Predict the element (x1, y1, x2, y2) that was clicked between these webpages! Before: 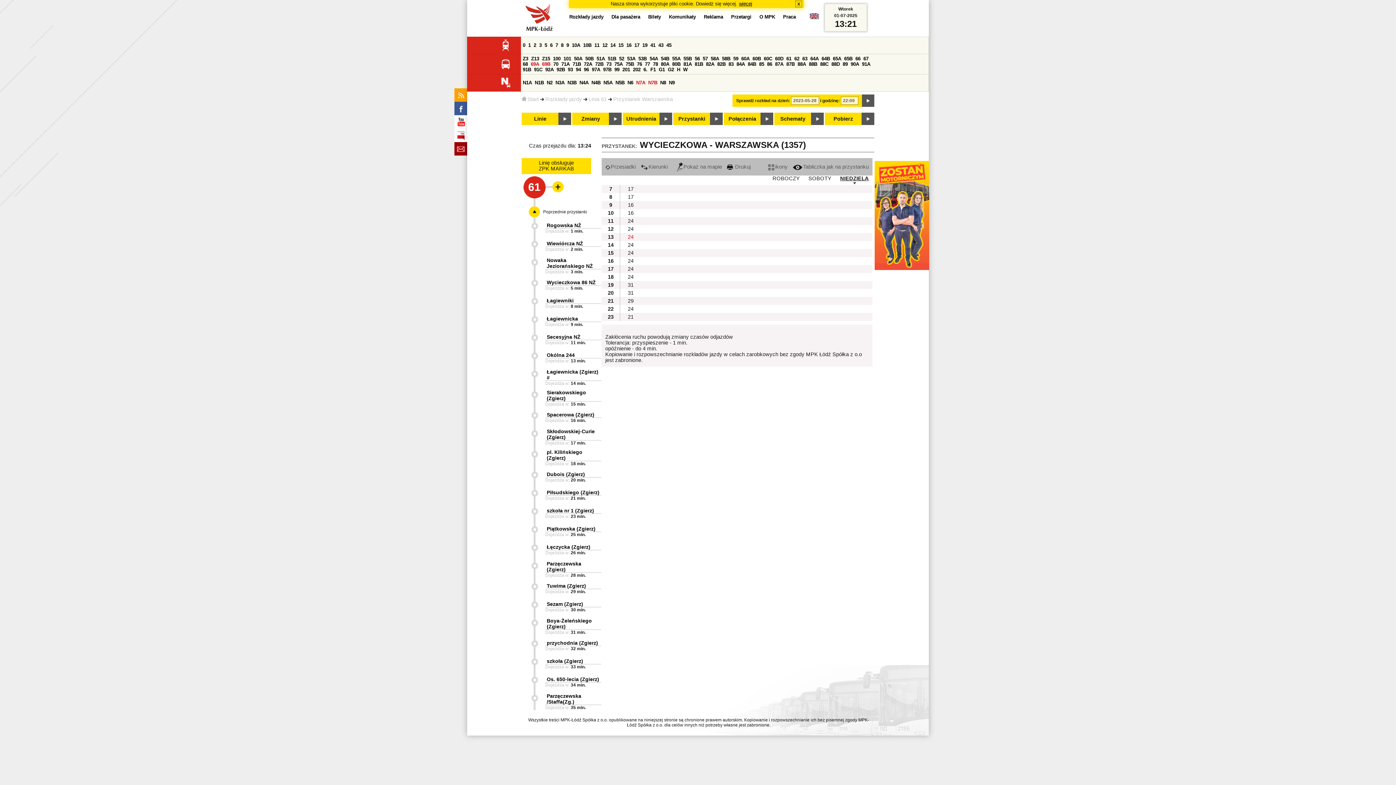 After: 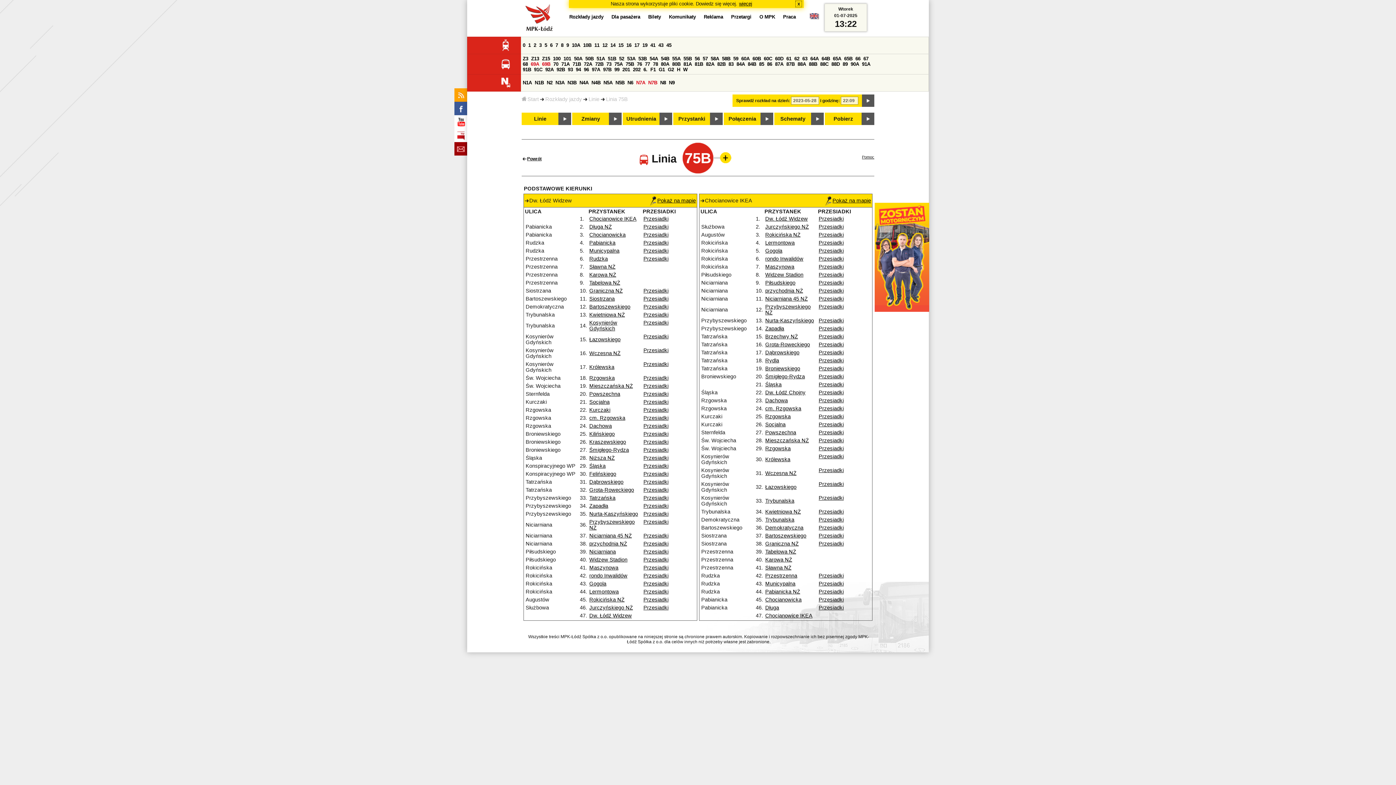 Action: label: 75B bbox: (625, 61, 634, 66)